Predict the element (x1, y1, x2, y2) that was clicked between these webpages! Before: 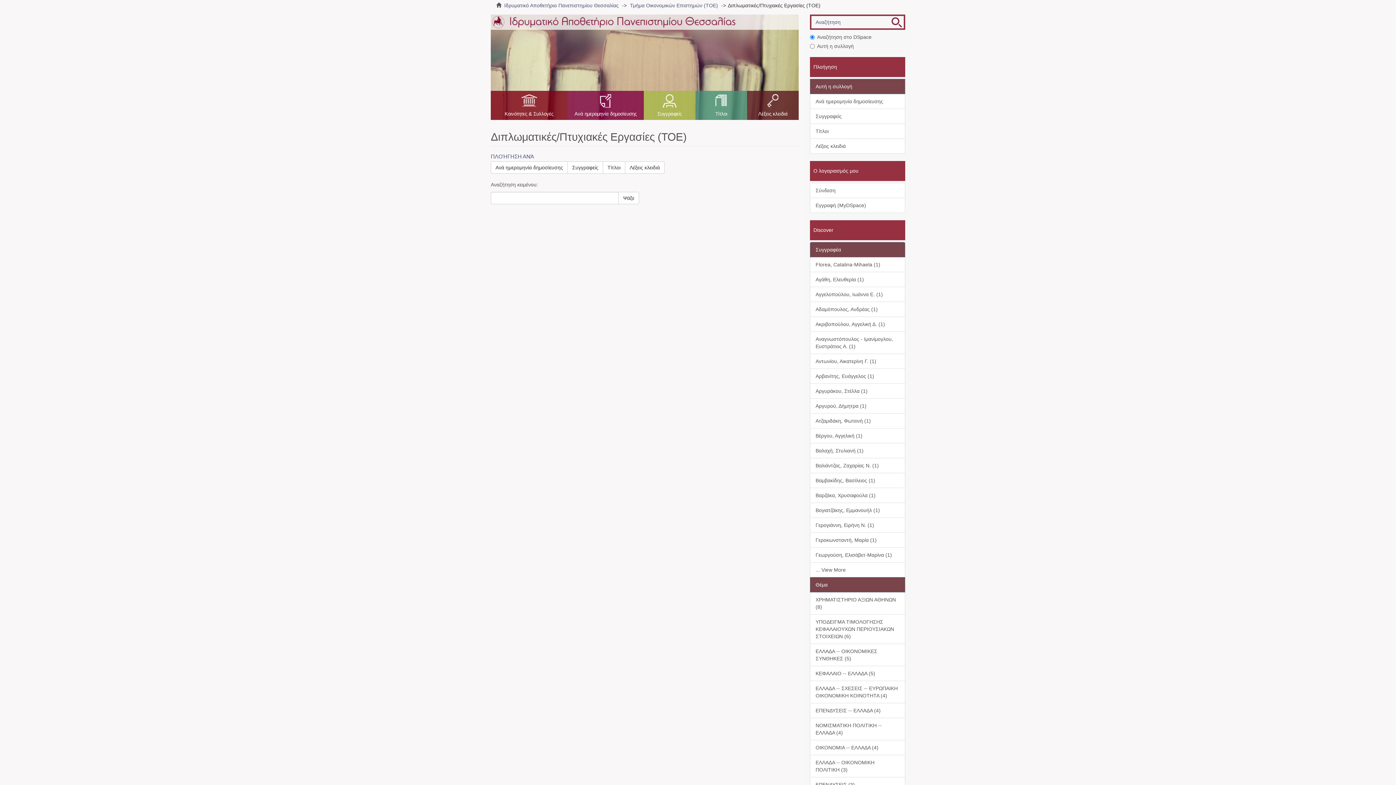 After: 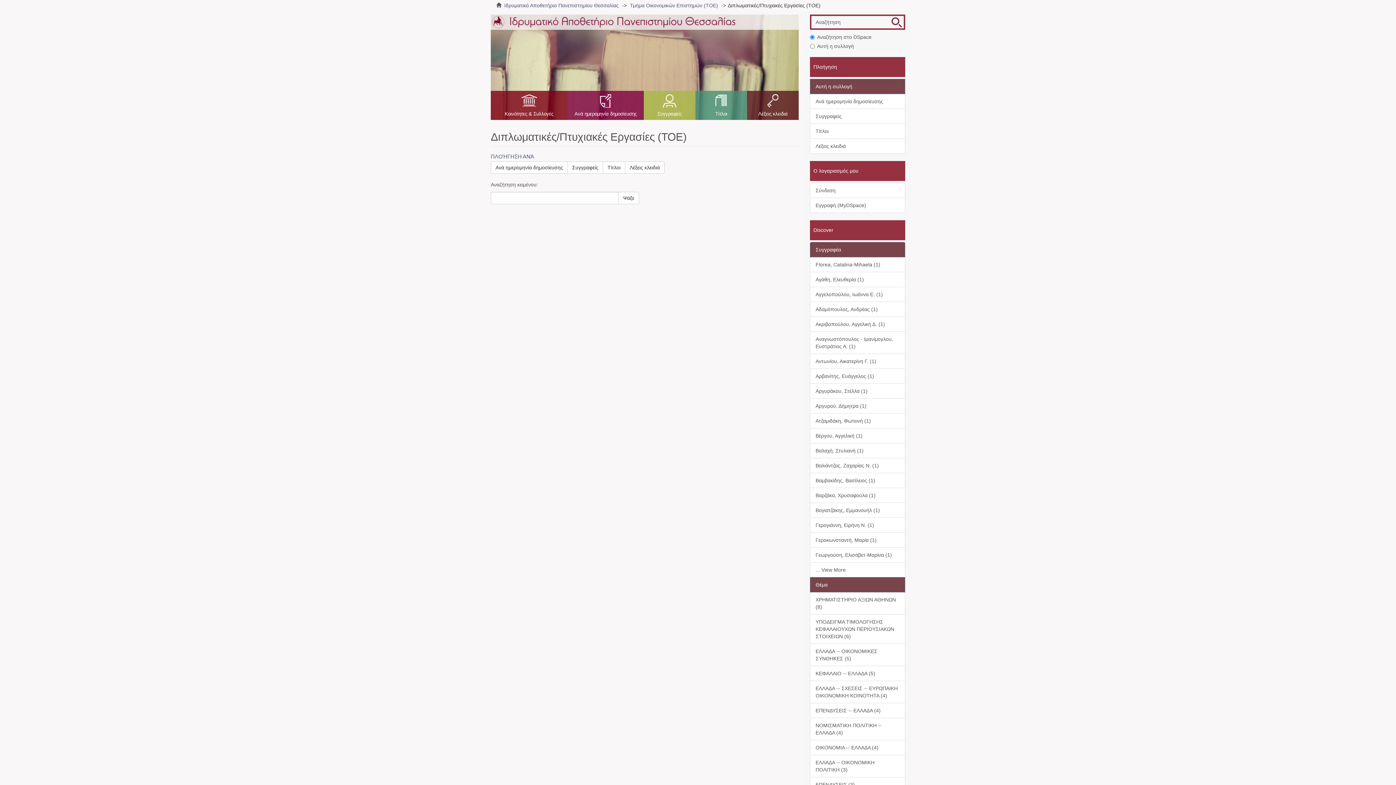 Action: label: Αυτή η συλλογή bbox: (810, 78, 905, 94)